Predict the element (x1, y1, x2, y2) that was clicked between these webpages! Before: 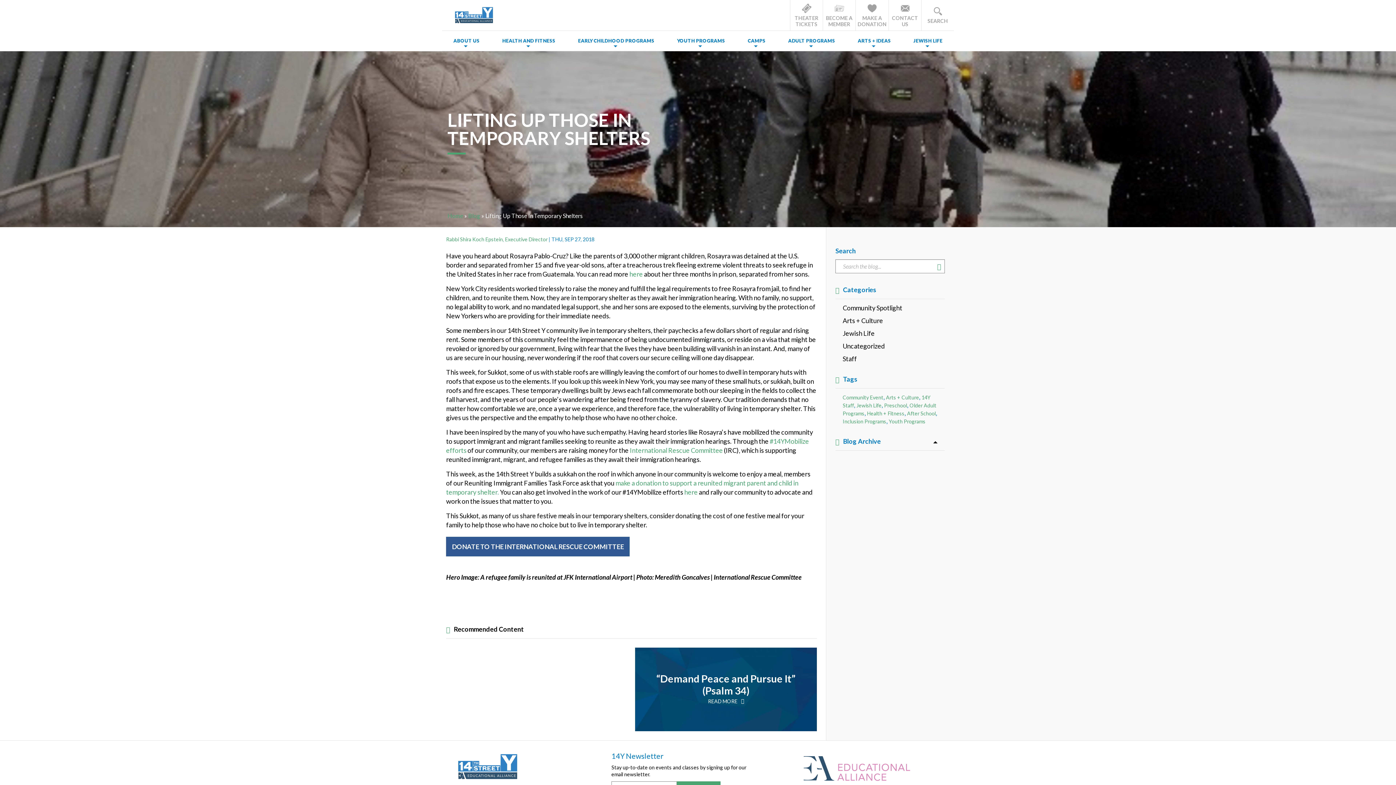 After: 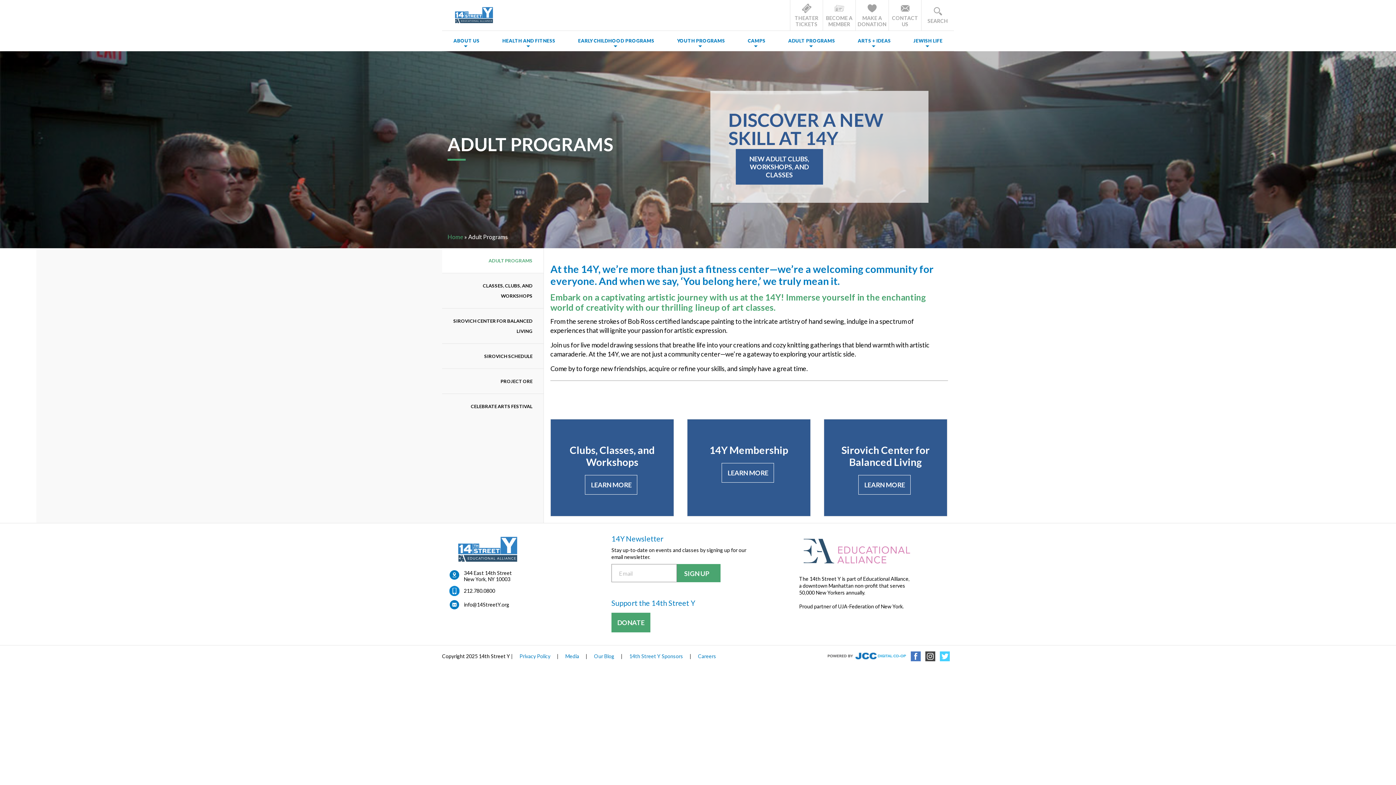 Action: bbox: (788, 36, 835, 45) label: ADULT PROGRAMS